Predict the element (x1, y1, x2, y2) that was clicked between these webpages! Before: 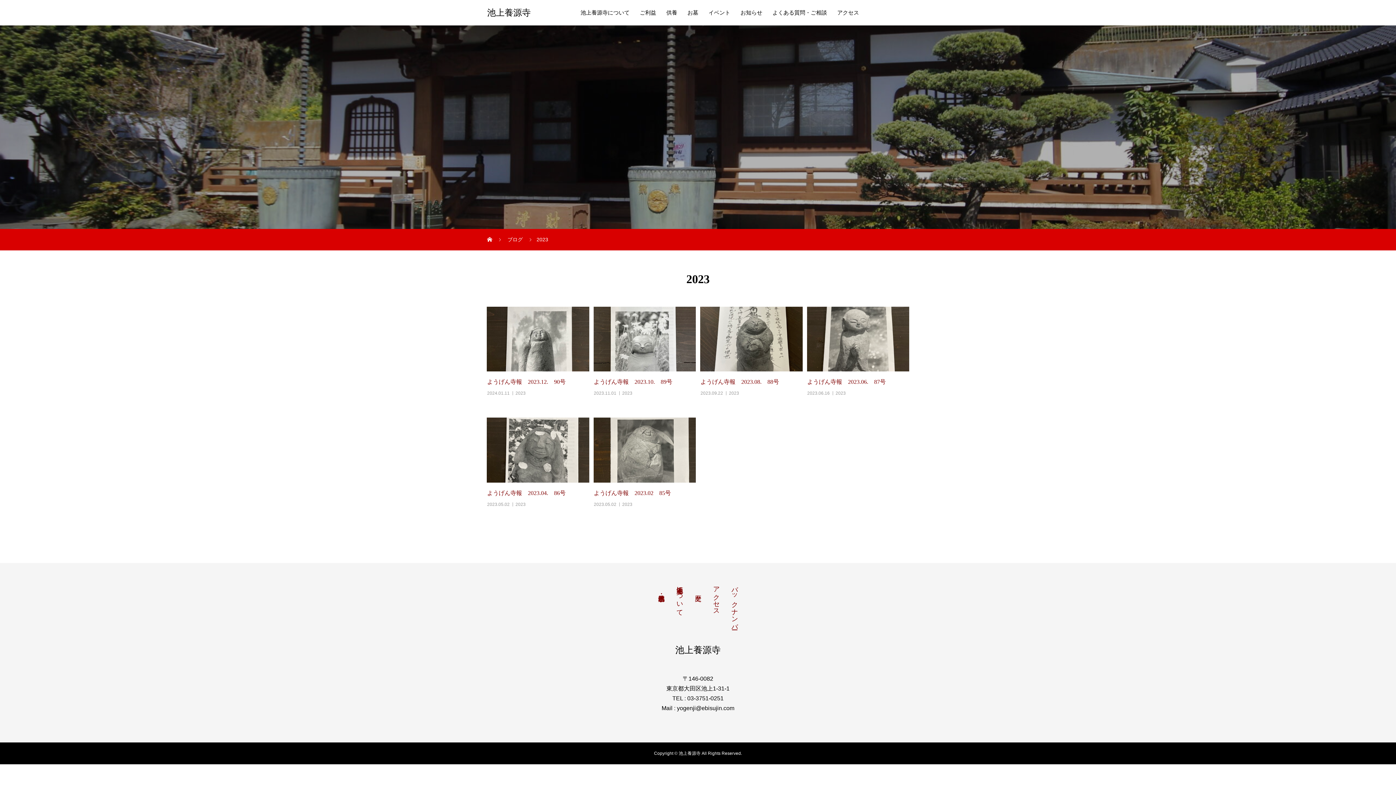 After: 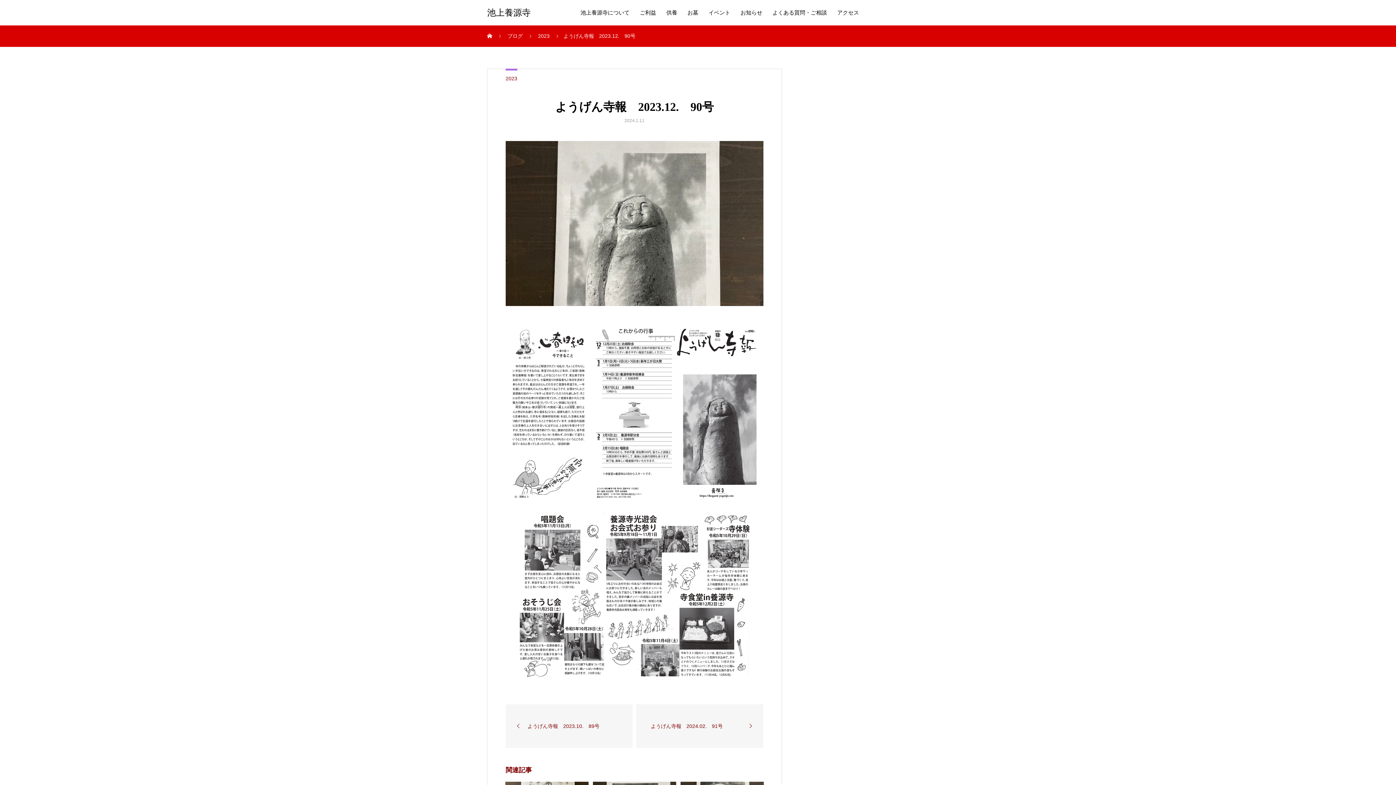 Action: bbox: (487, 377, 588, 386) label: ようげん寺報　2023.12.　90号